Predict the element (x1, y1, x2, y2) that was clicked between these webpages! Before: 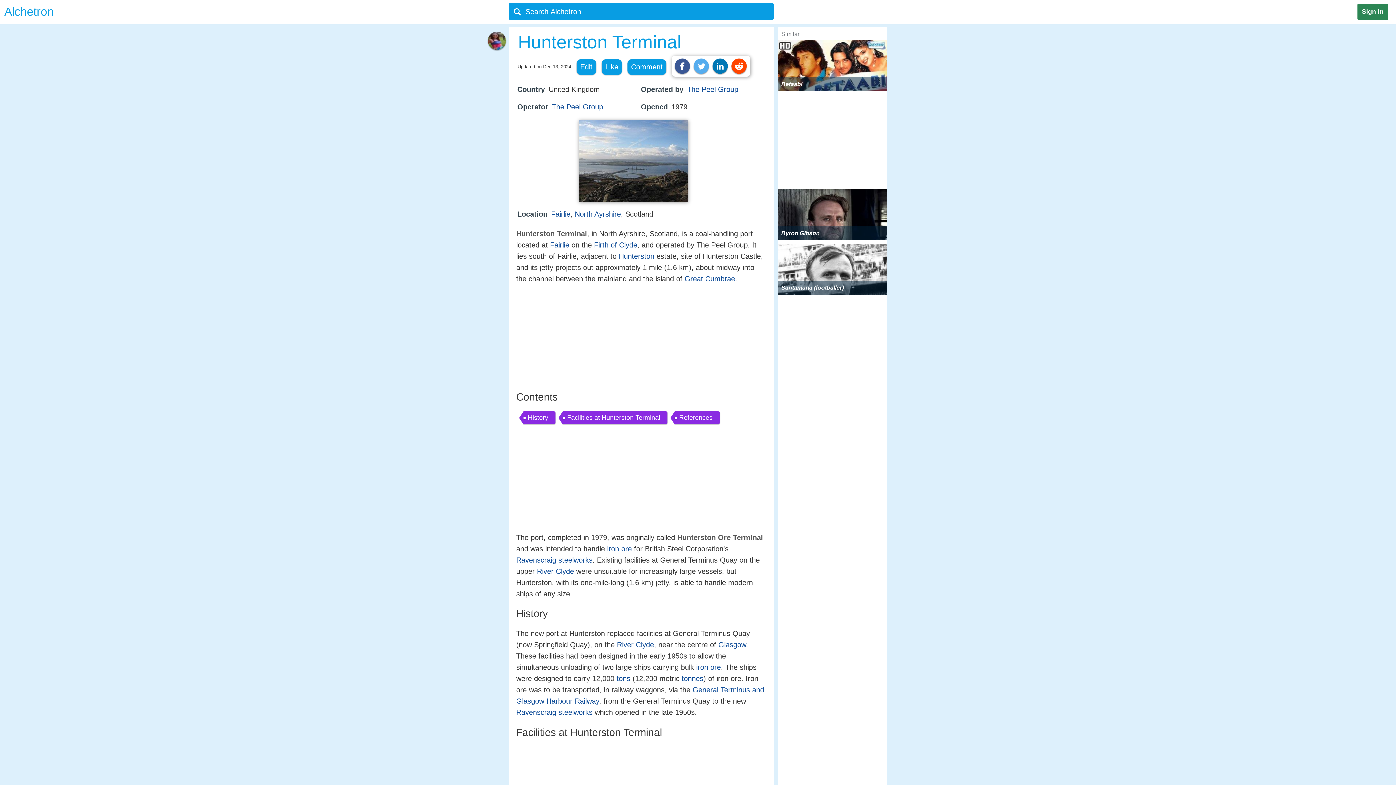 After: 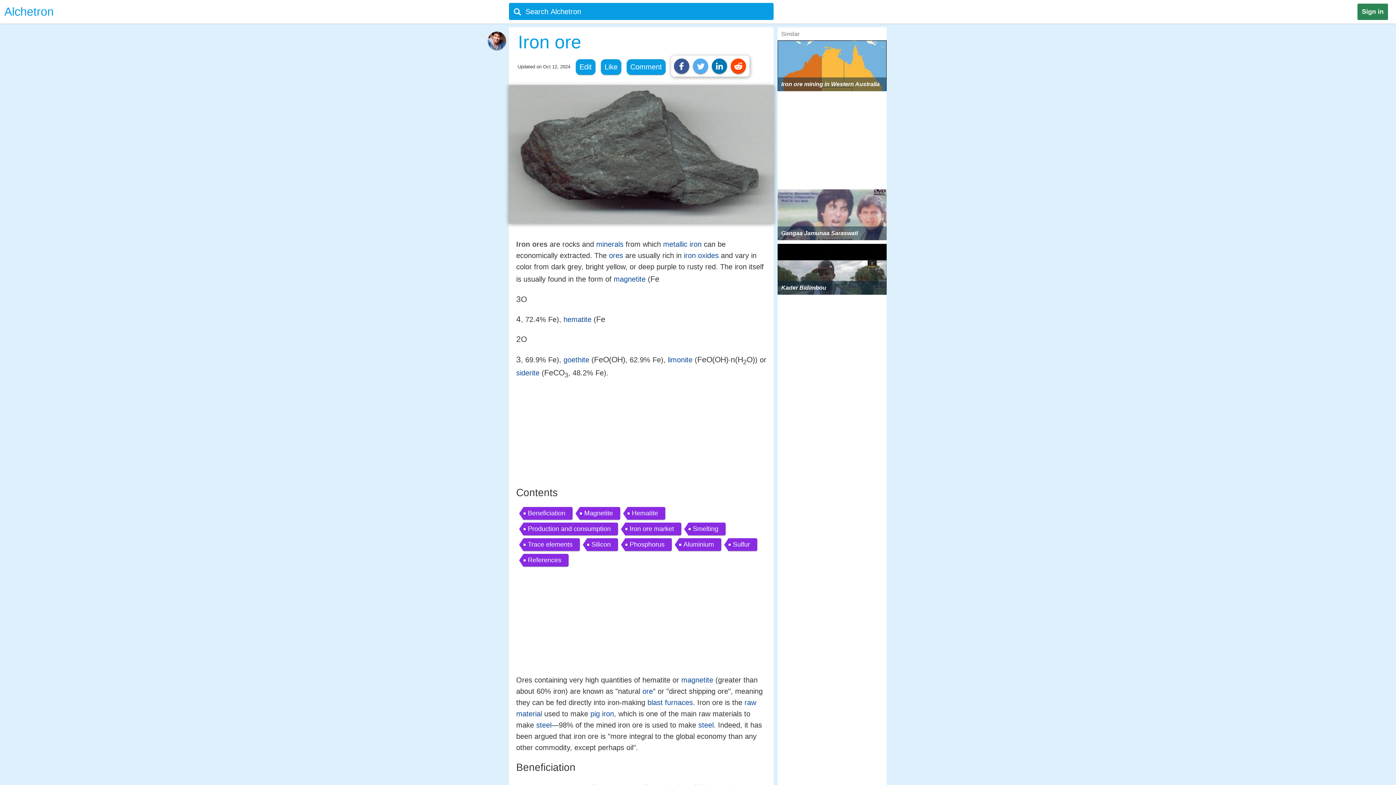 Action: bbox: (607, 545, 632, 553) label: iron ore